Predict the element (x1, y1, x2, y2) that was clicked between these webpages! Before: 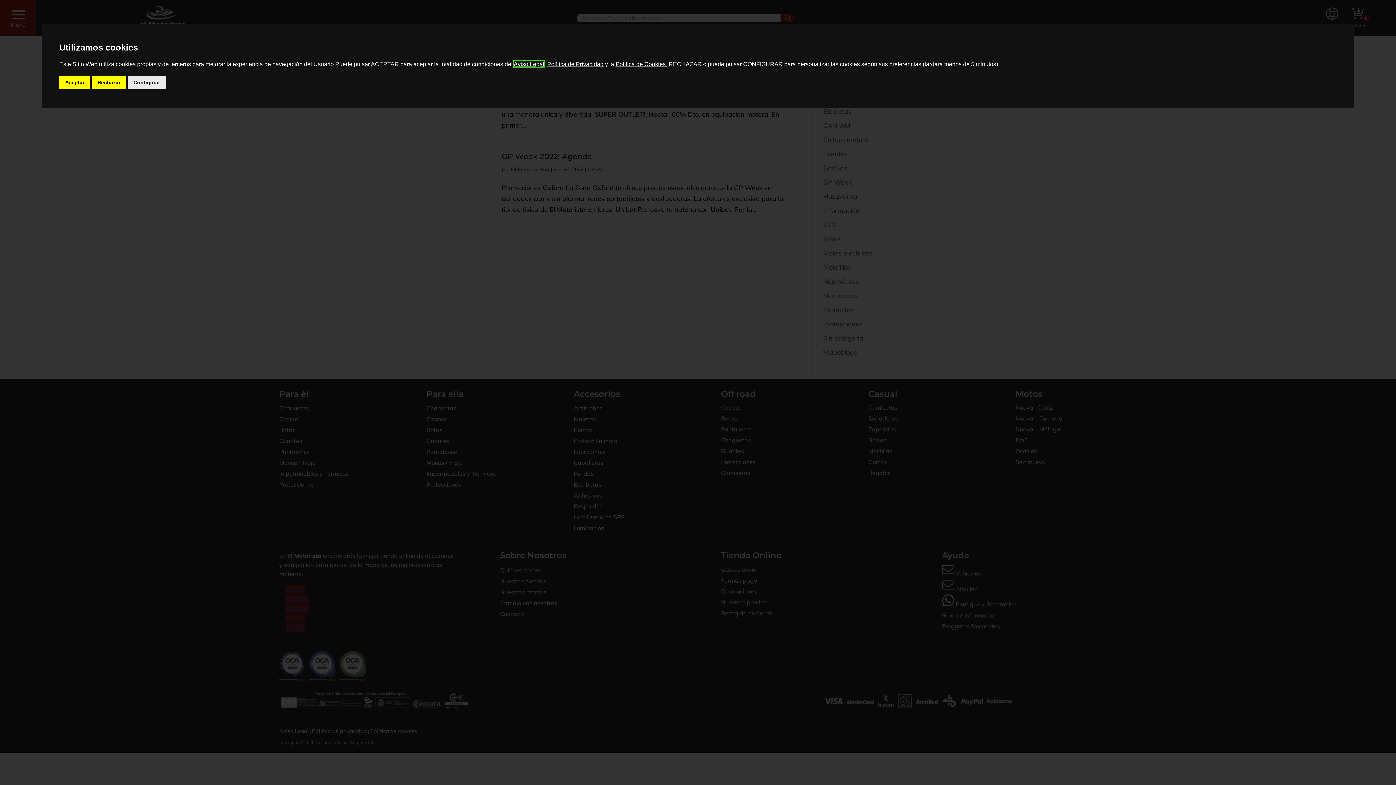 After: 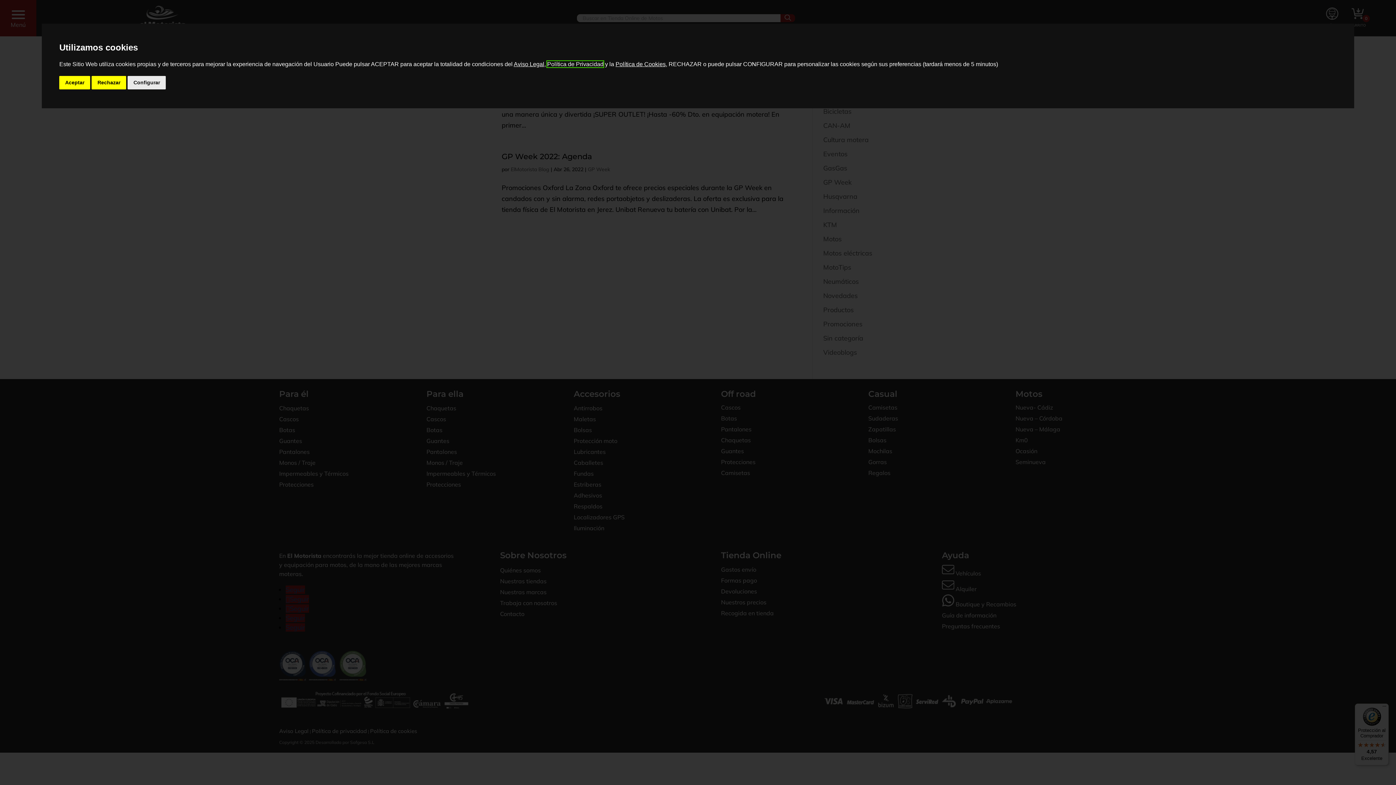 Action: label: Política de Privacidad bbox: (547, 61, 603, 67)